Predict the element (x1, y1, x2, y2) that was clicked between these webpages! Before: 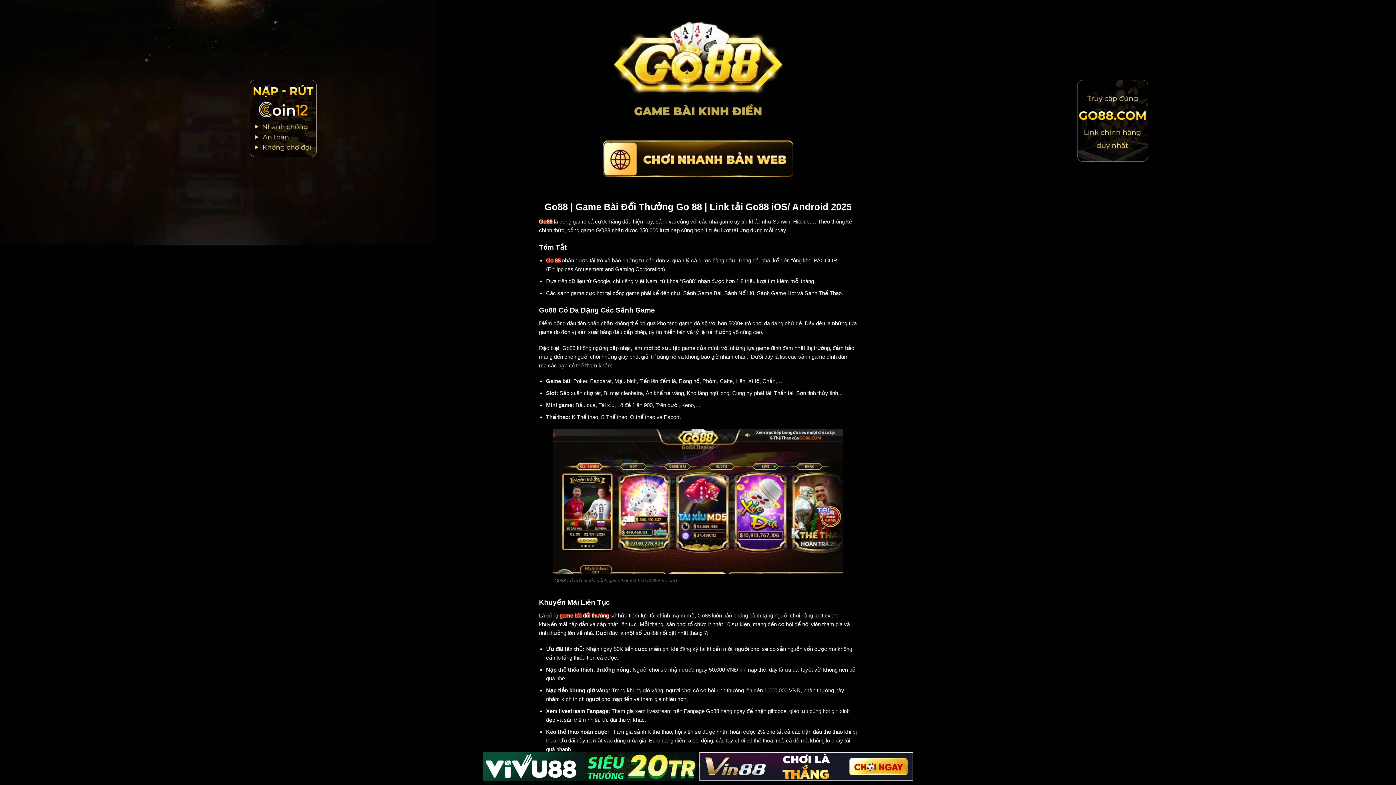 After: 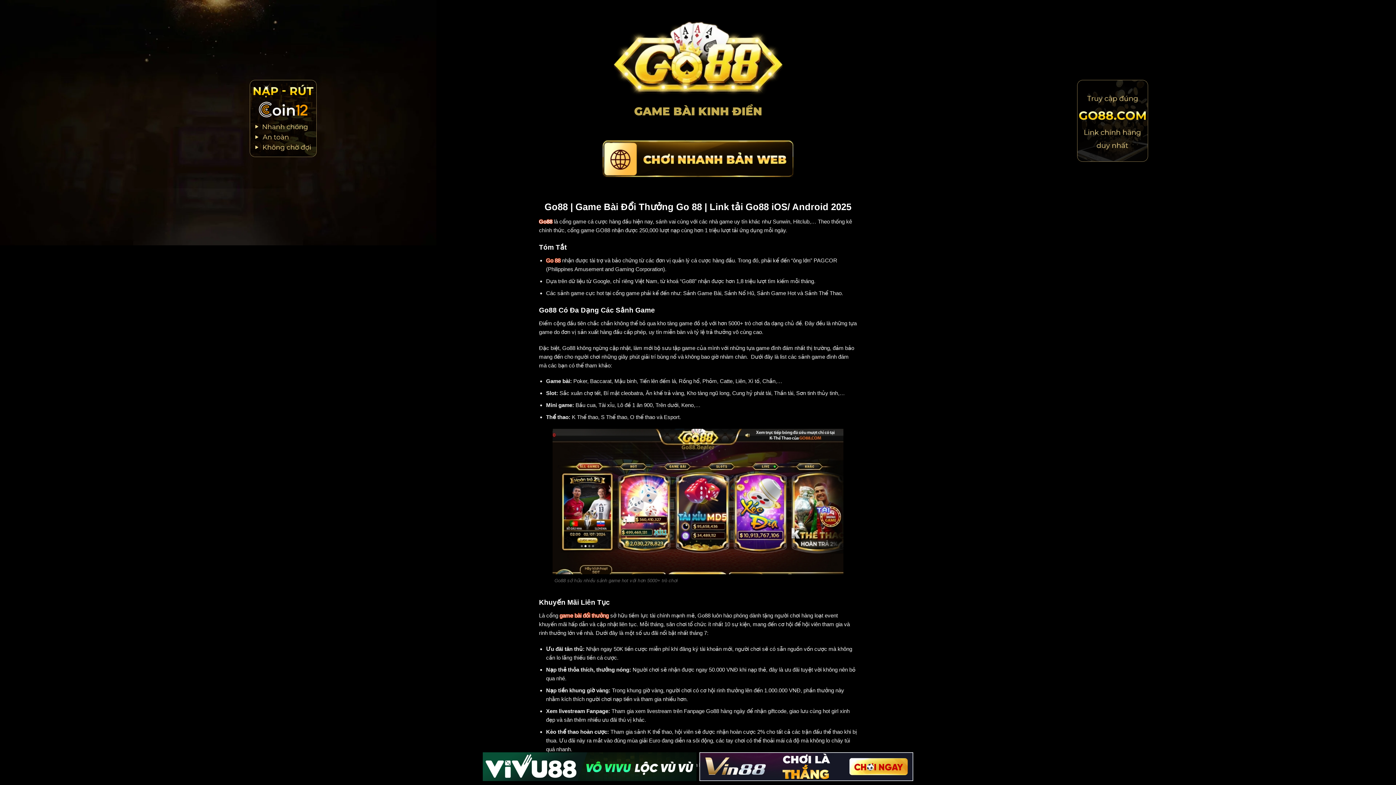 Action: bbox: (539, 218, 554, 224) label: Go88 